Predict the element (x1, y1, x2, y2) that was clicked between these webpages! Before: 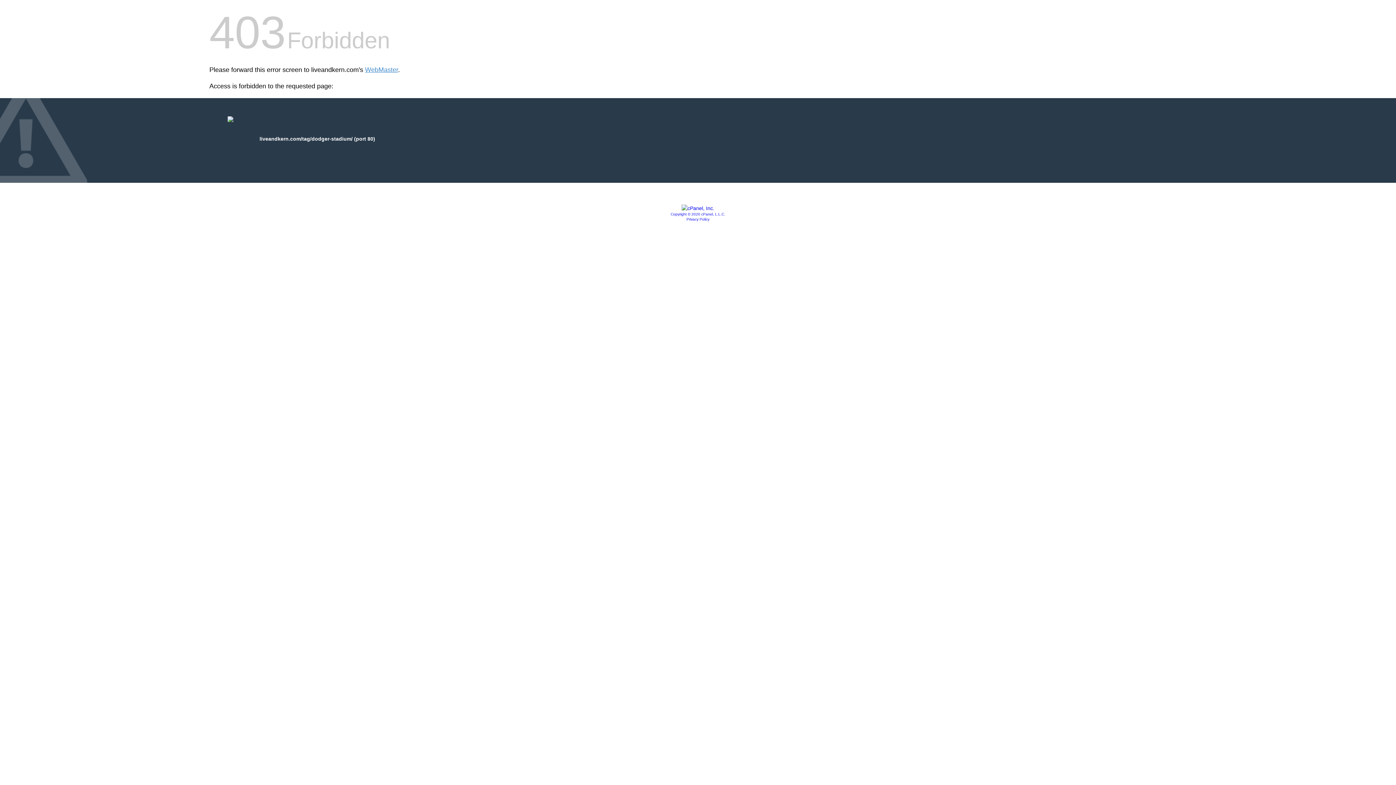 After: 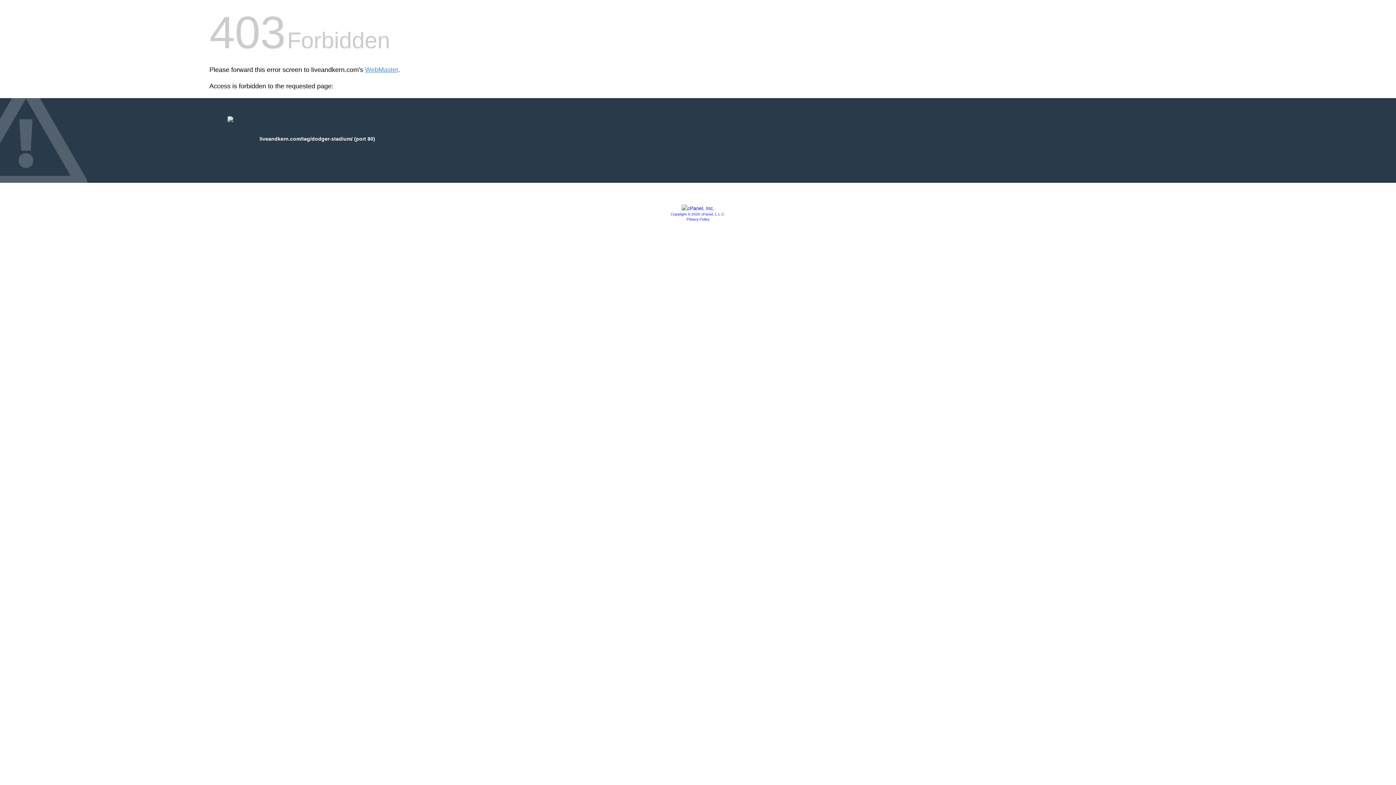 Action: bbox: (670, 212, 725, 216) label: Copyright © 2020 cPanel, L.L.C.